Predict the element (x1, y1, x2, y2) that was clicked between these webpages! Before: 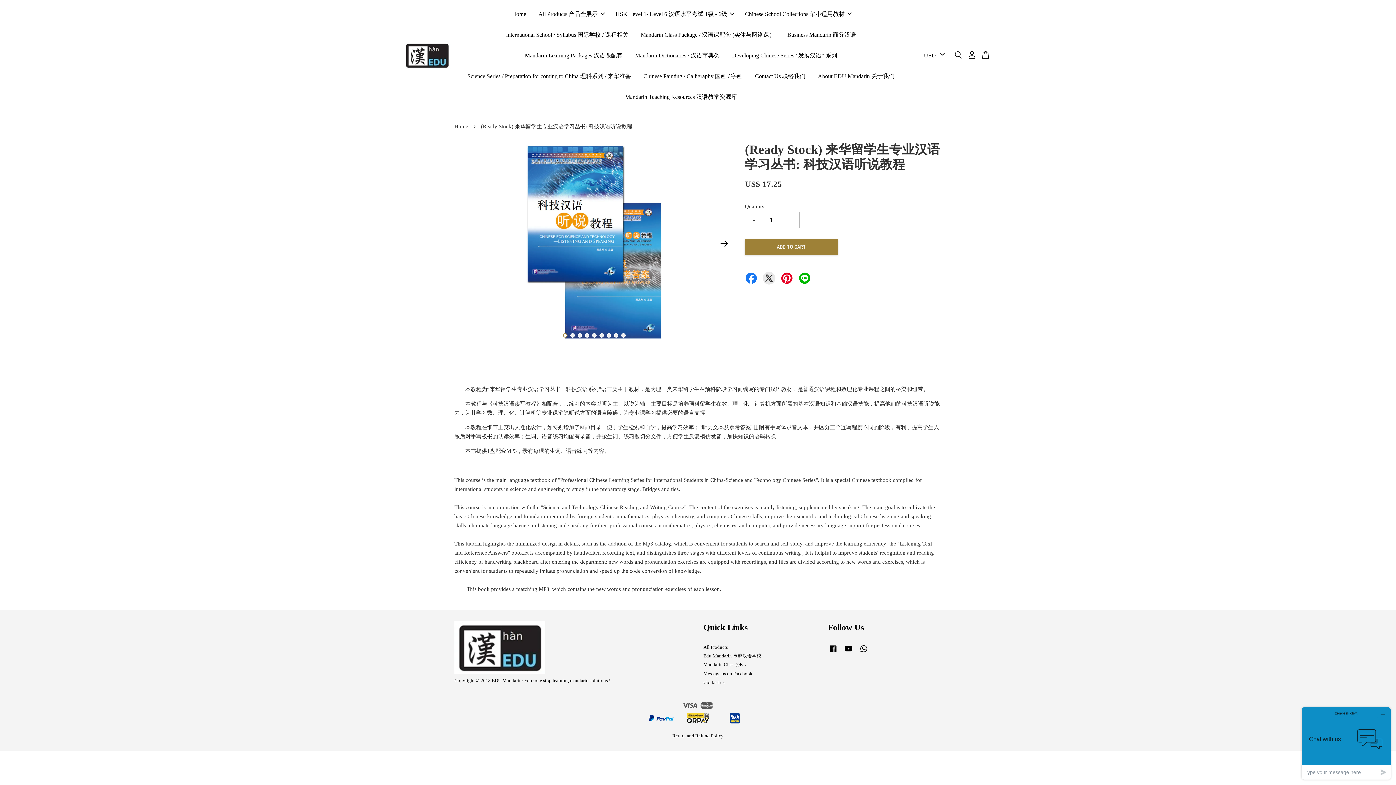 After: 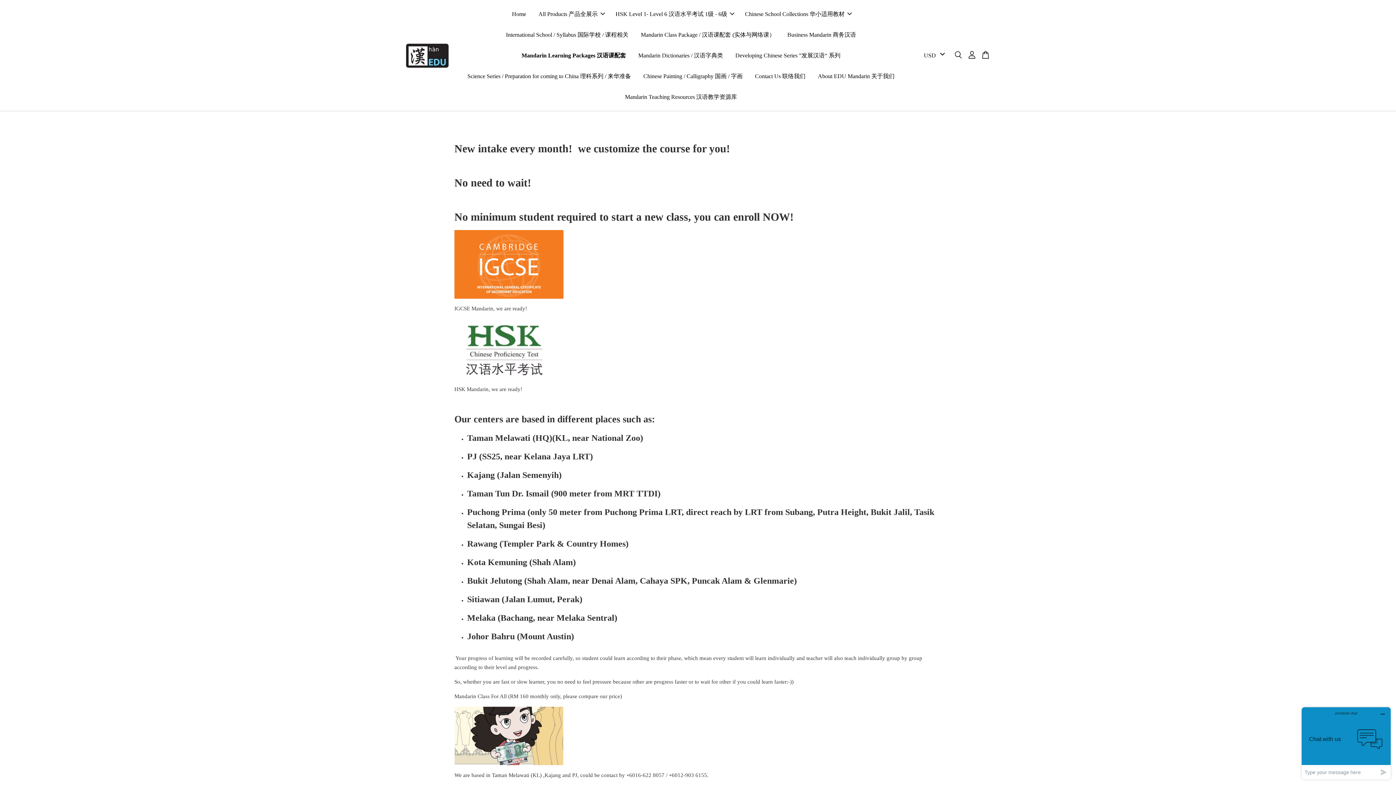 Action: label: Mandarin Learning Packages 汉语课配套 bbox: (519, 45, 628, 65)